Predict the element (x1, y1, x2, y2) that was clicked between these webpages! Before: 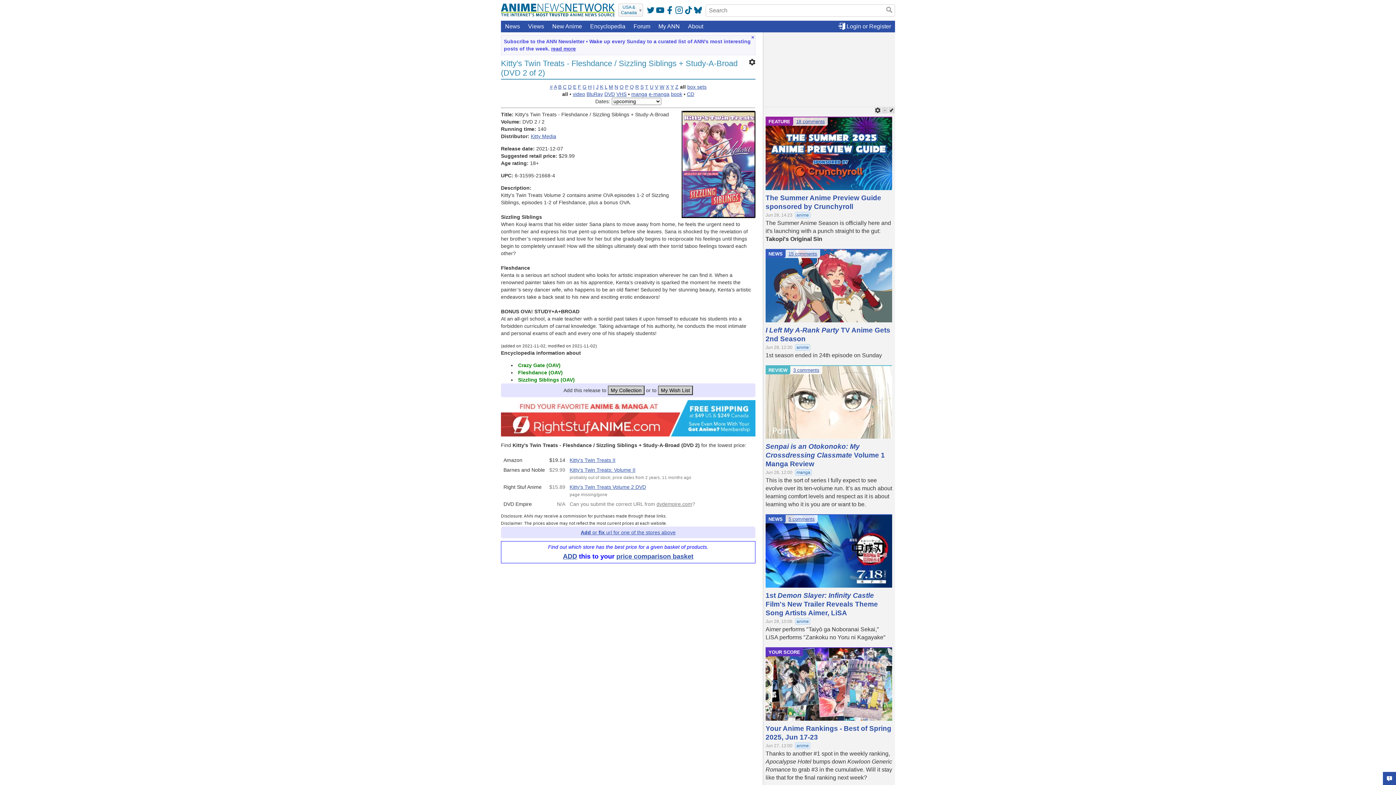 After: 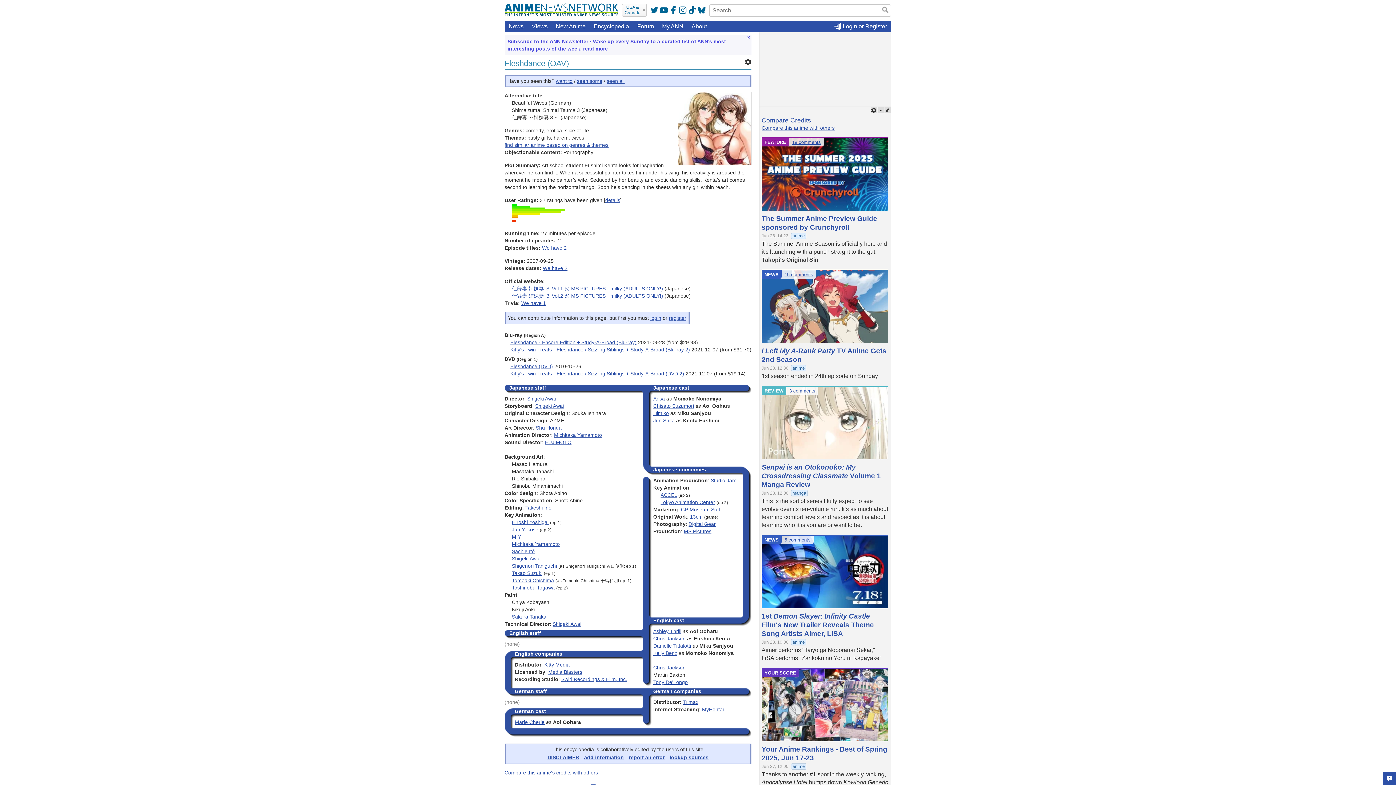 Action: label: Fleshdance (OAV) bbox: (518, 369, 562, 375)